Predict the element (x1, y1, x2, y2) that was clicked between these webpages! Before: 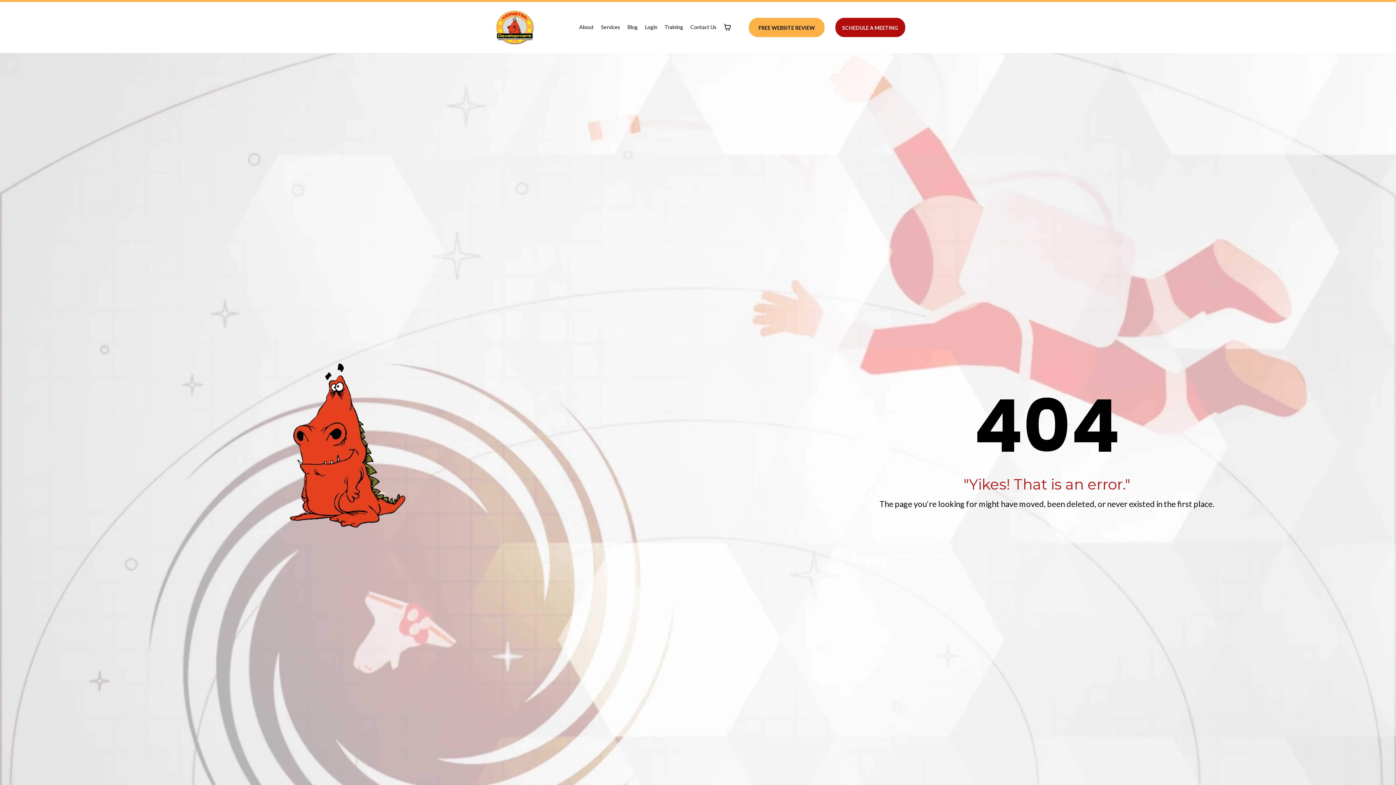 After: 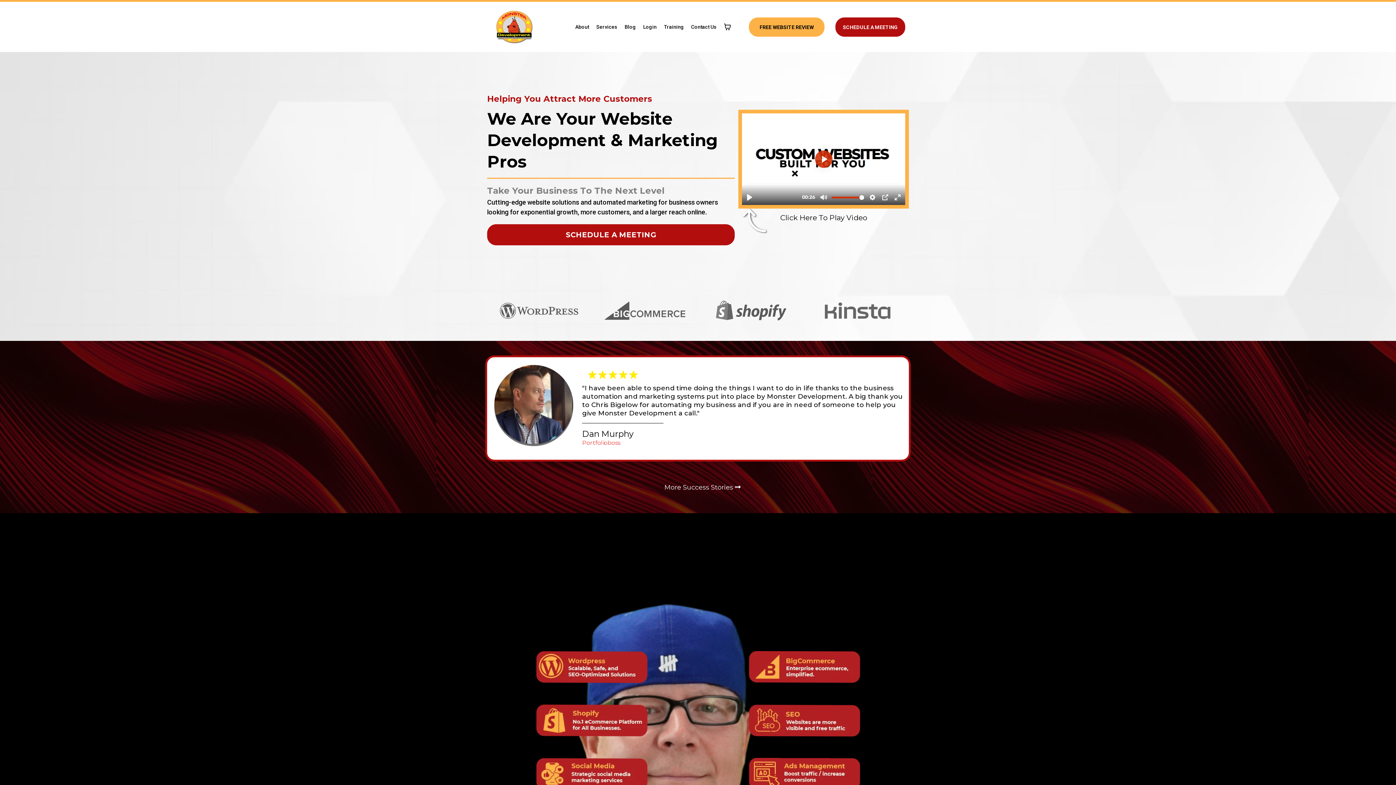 Action: bbox: (495, 10, 534, 44) label: https://monsterdevelopment.com/home